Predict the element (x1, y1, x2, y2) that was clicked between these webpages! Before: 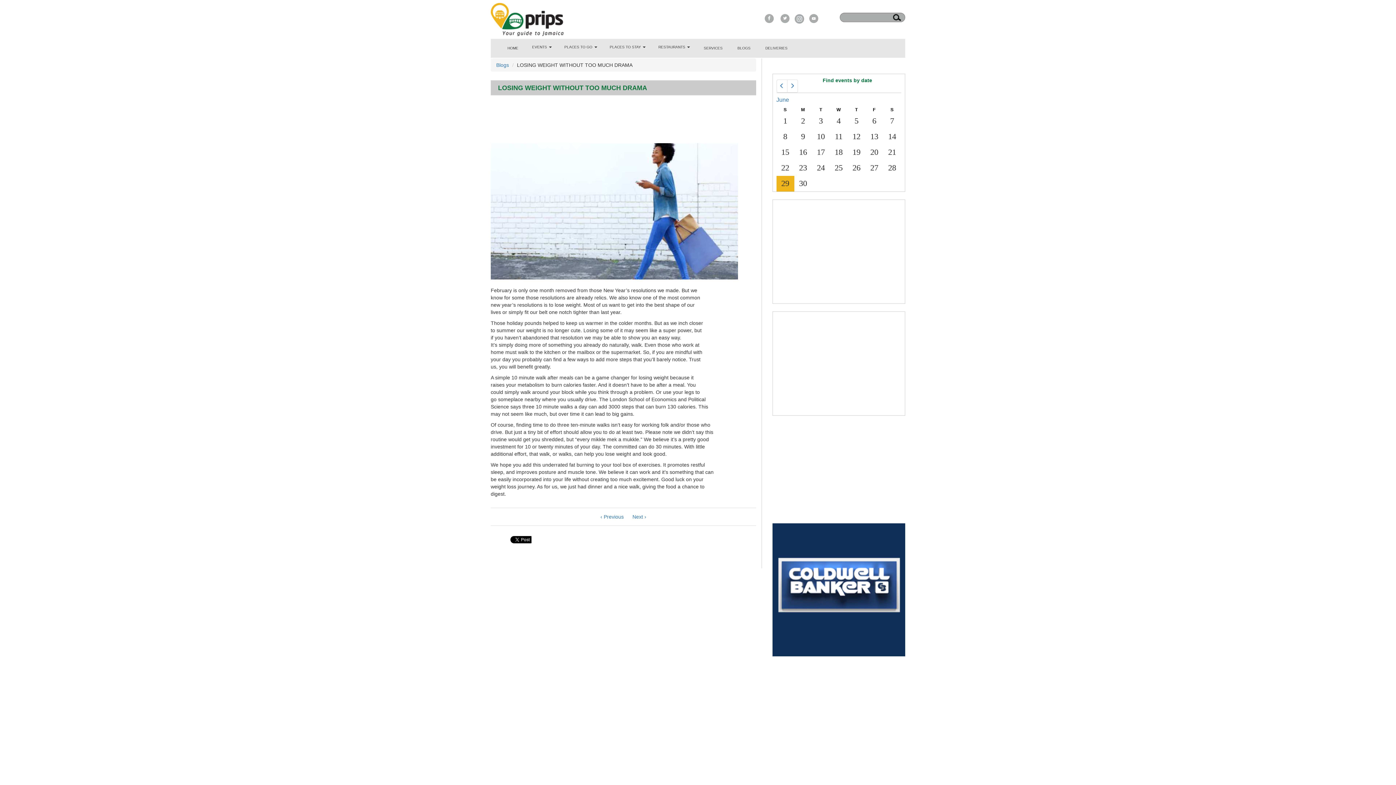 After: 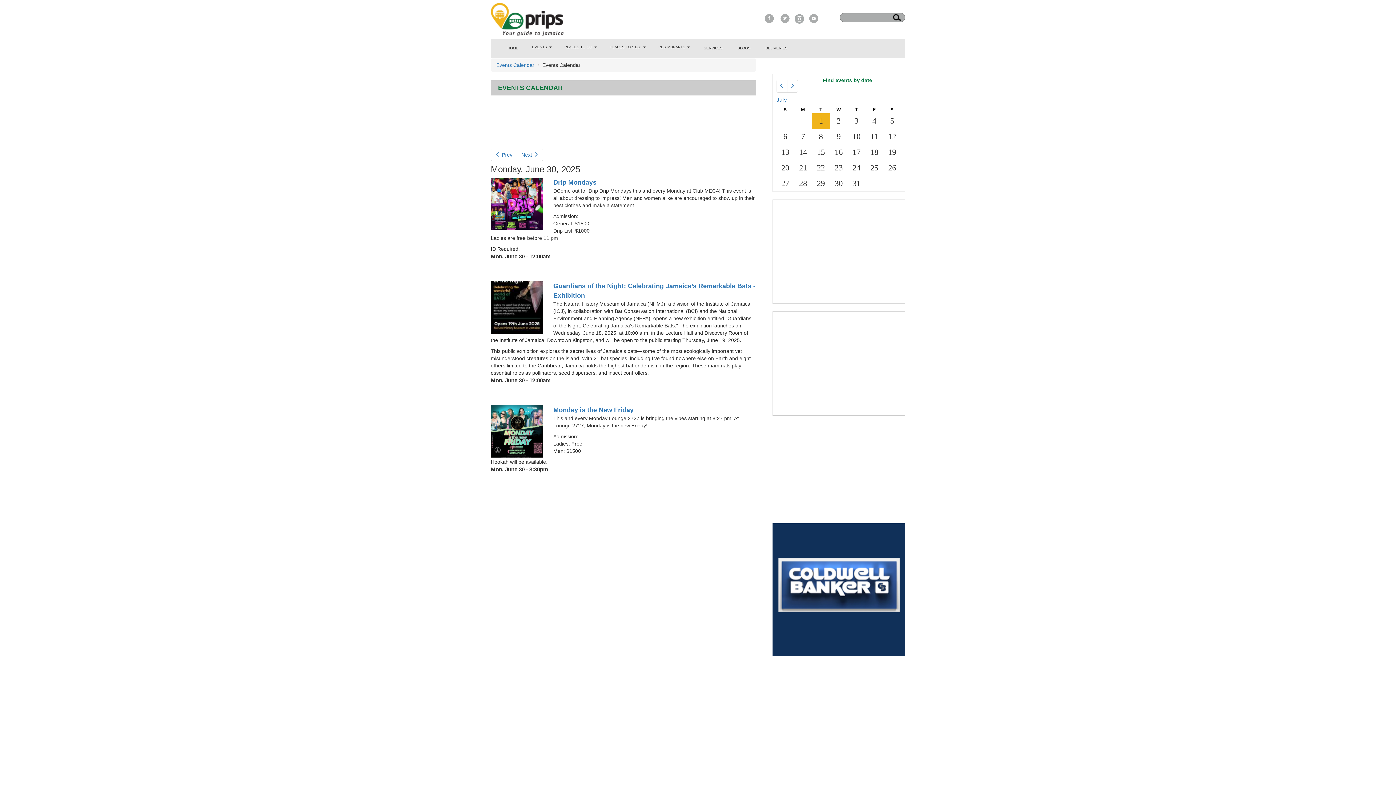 Action: label: 30 bbox: (799, 178, 807, 188)